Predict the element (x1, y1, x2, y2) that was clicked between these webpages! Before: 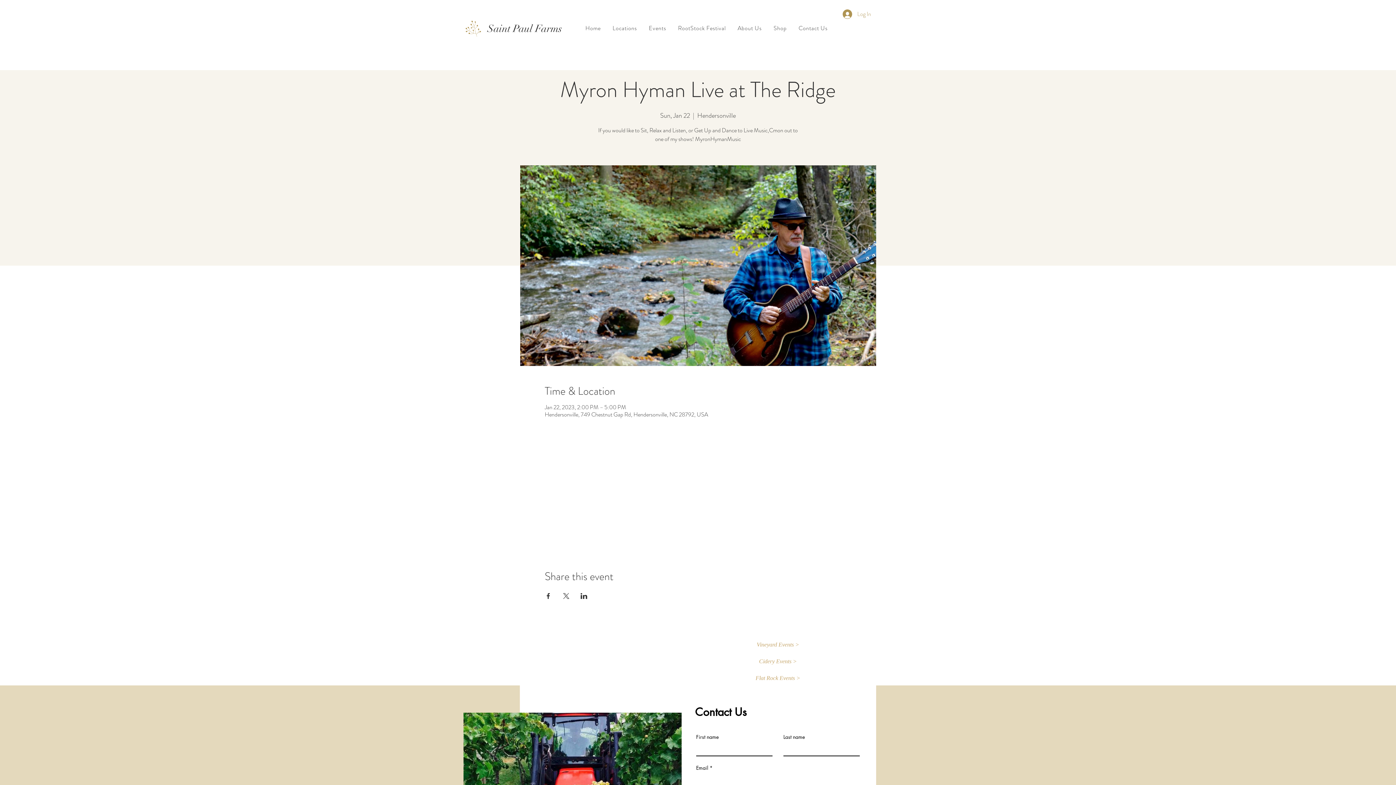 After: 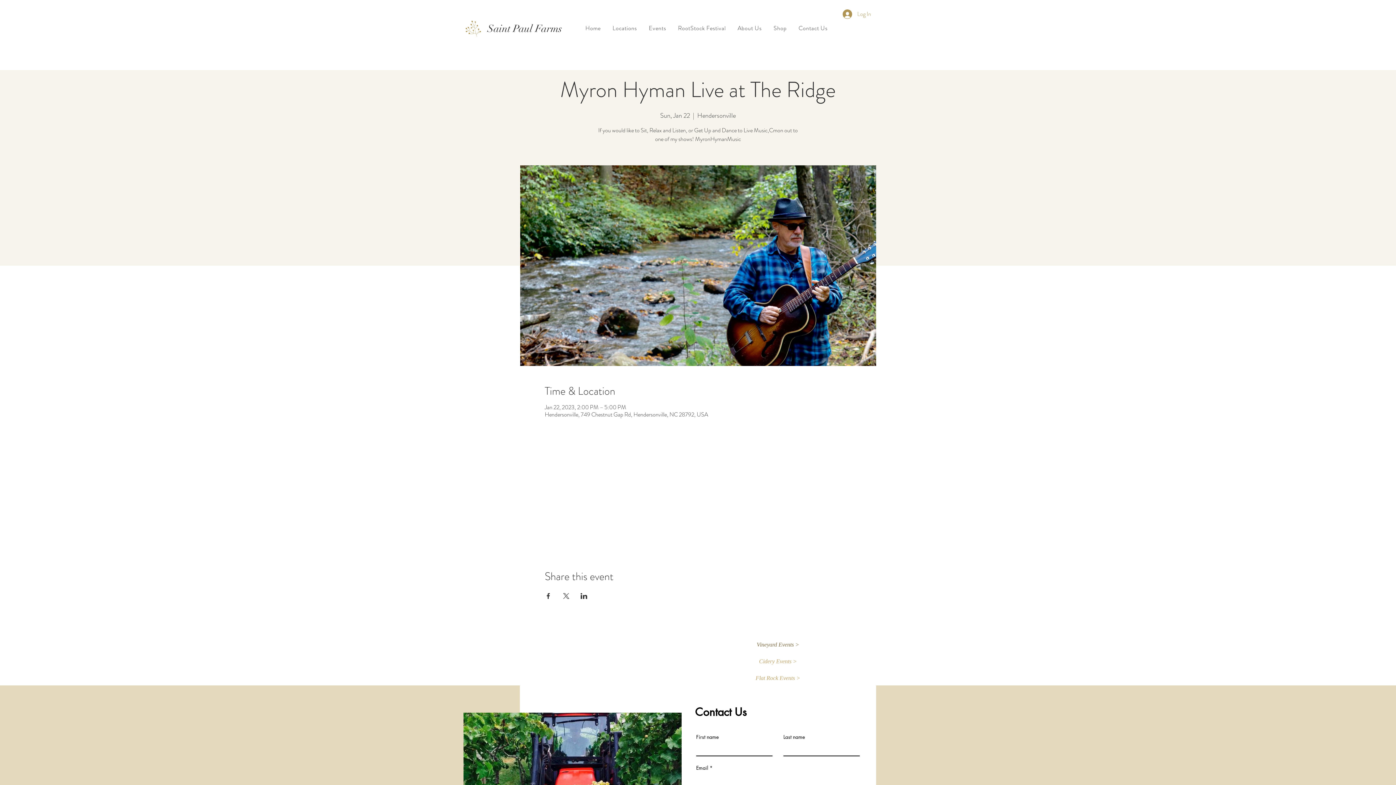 Action: label: Vineyard Events > bbox: (752, 637, 804, 652)